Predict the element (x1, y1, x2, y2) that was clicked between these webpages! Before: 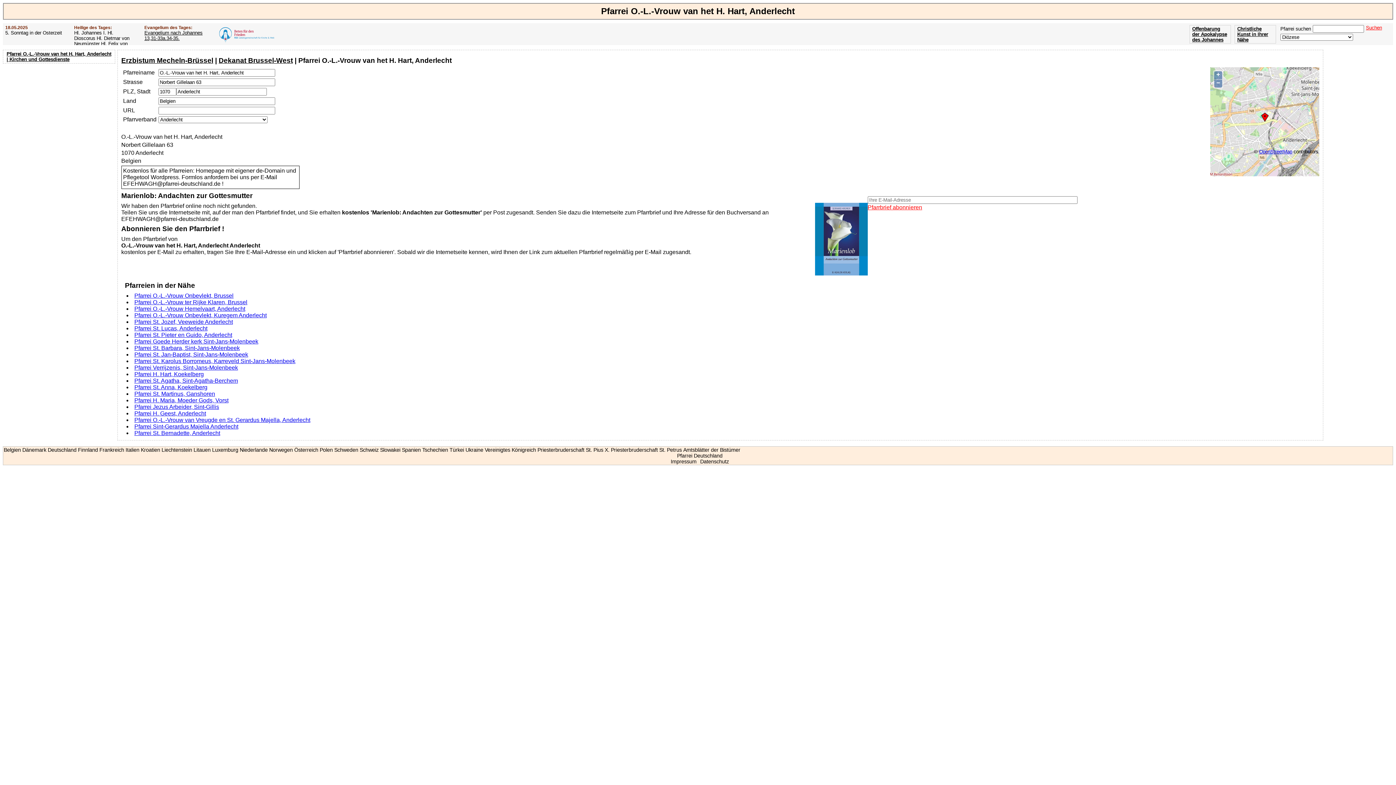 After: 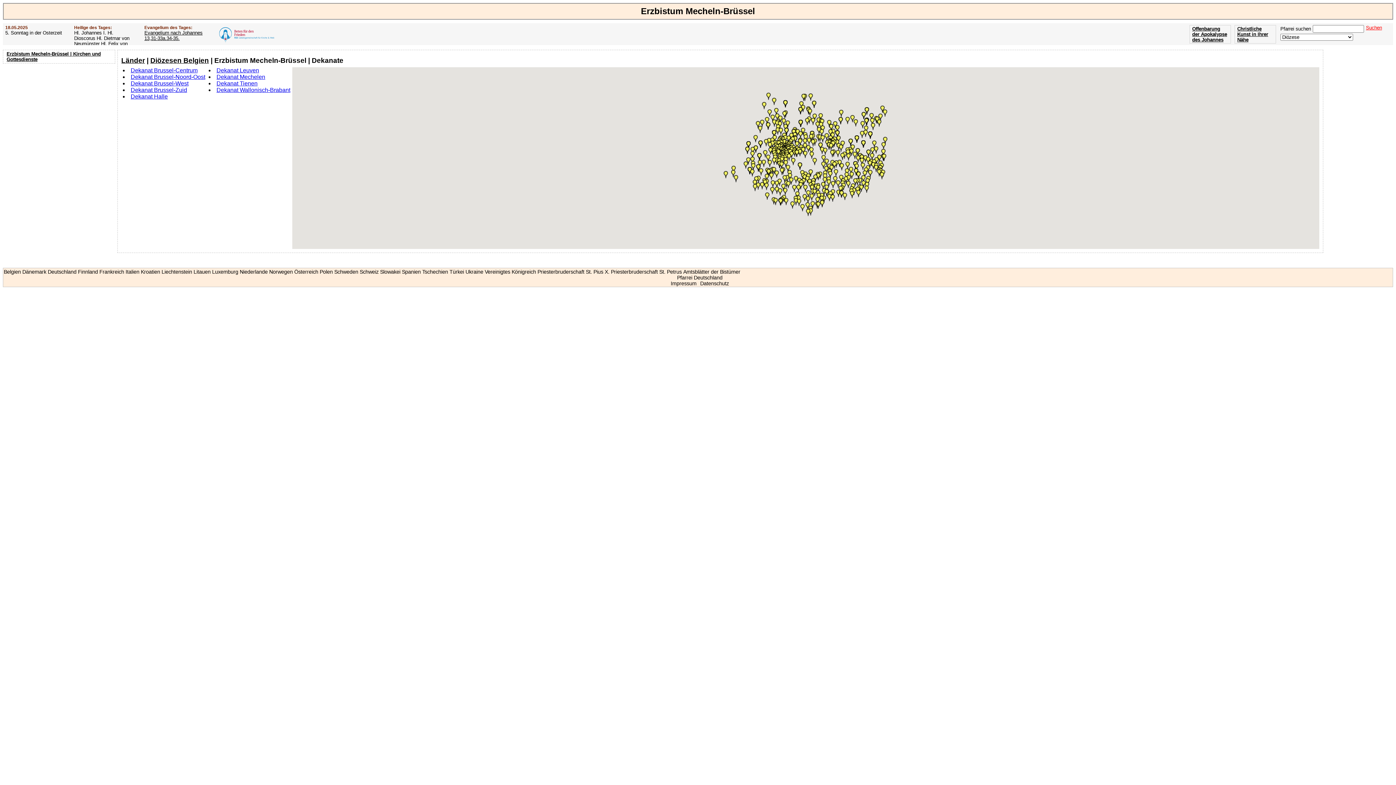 Action: label: Erzbistum Mecheln-Brüssel bbox: (121, 56, 213, 64)